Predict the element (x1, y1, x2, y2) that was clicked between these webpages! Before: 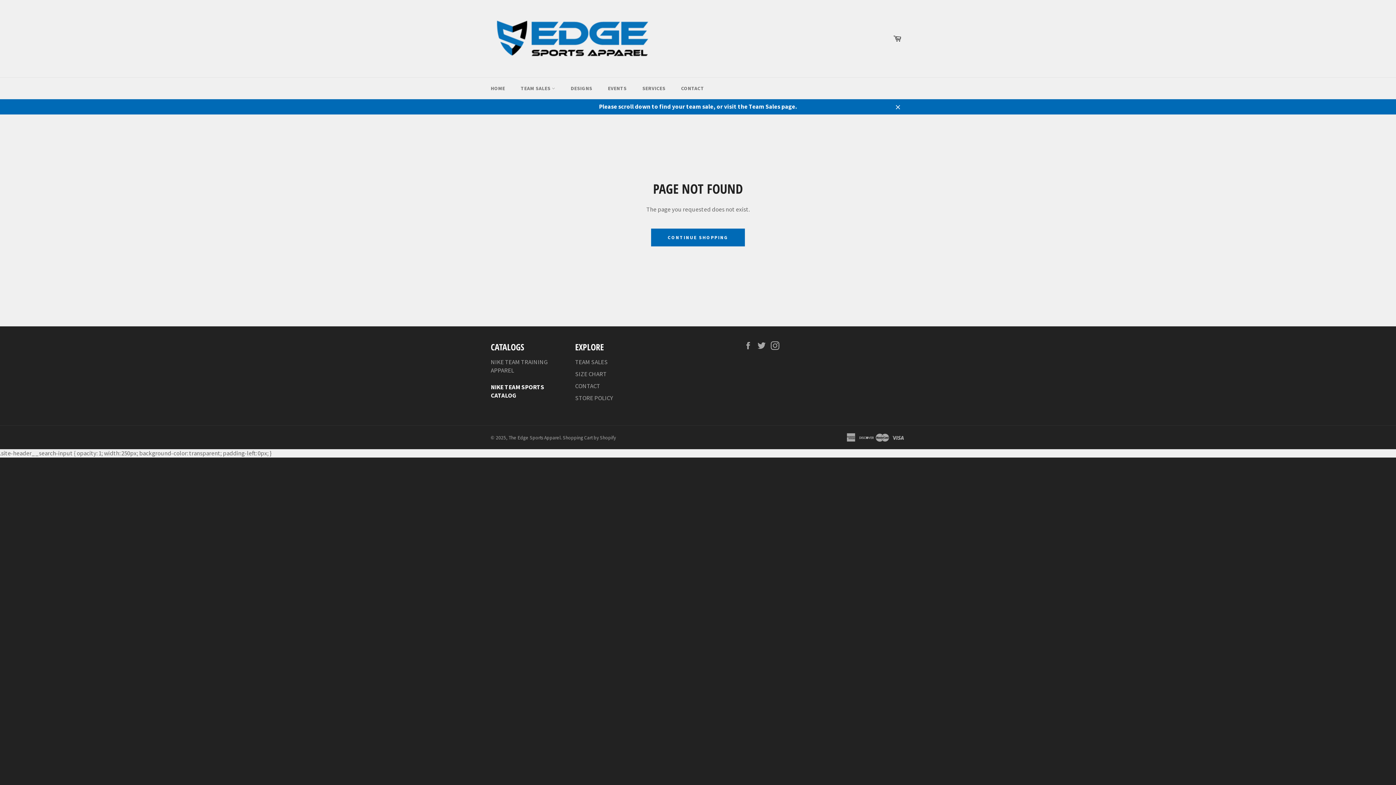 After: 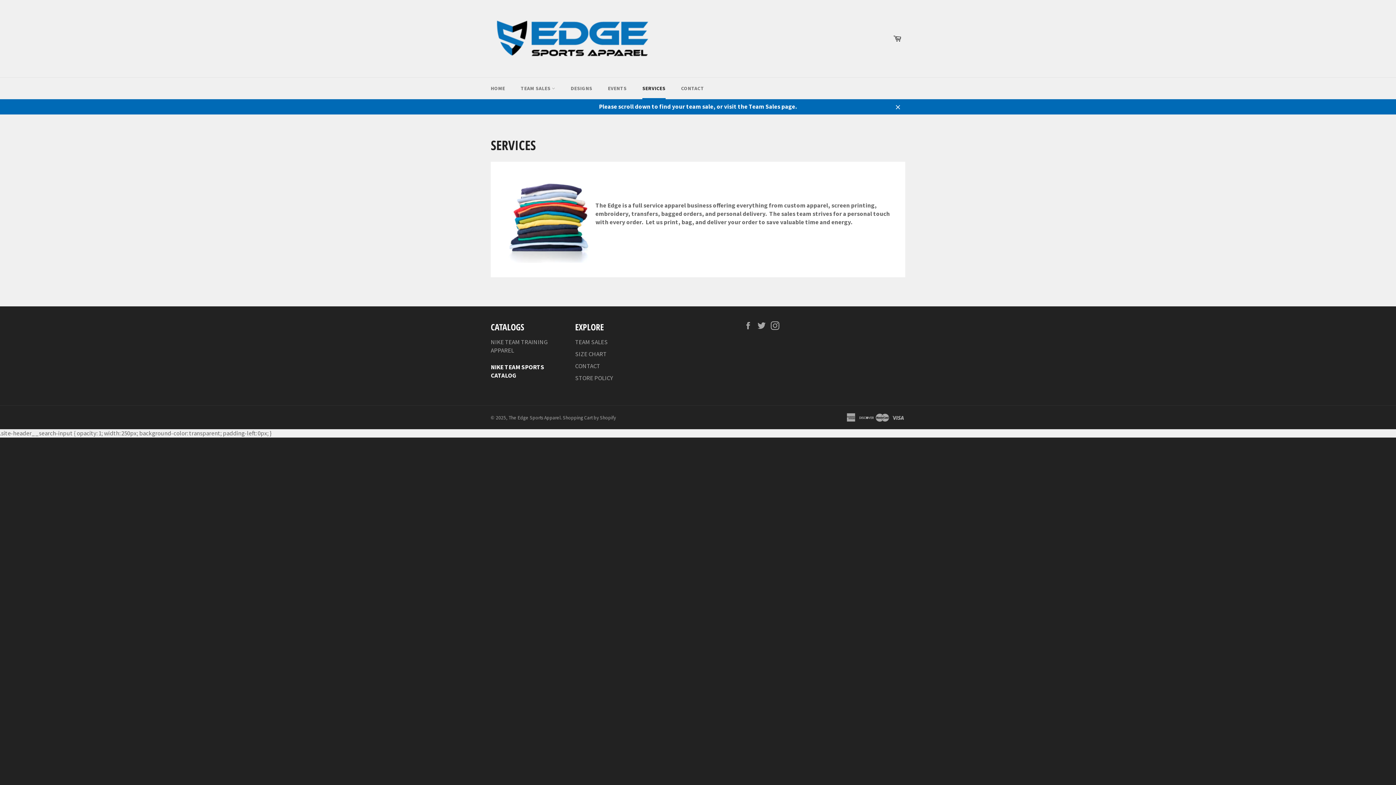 Action: label: SERVICES bbox: (635, 77, 672, 99)